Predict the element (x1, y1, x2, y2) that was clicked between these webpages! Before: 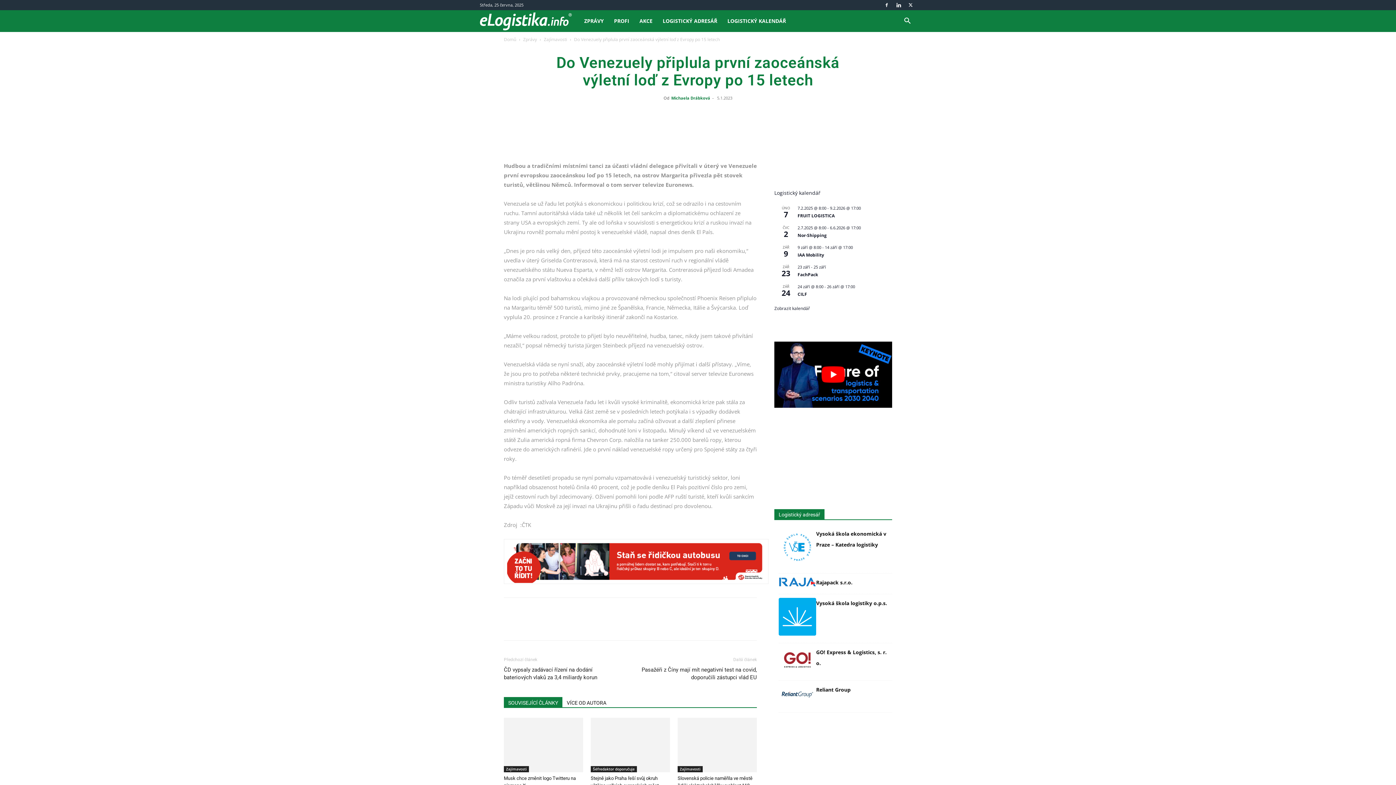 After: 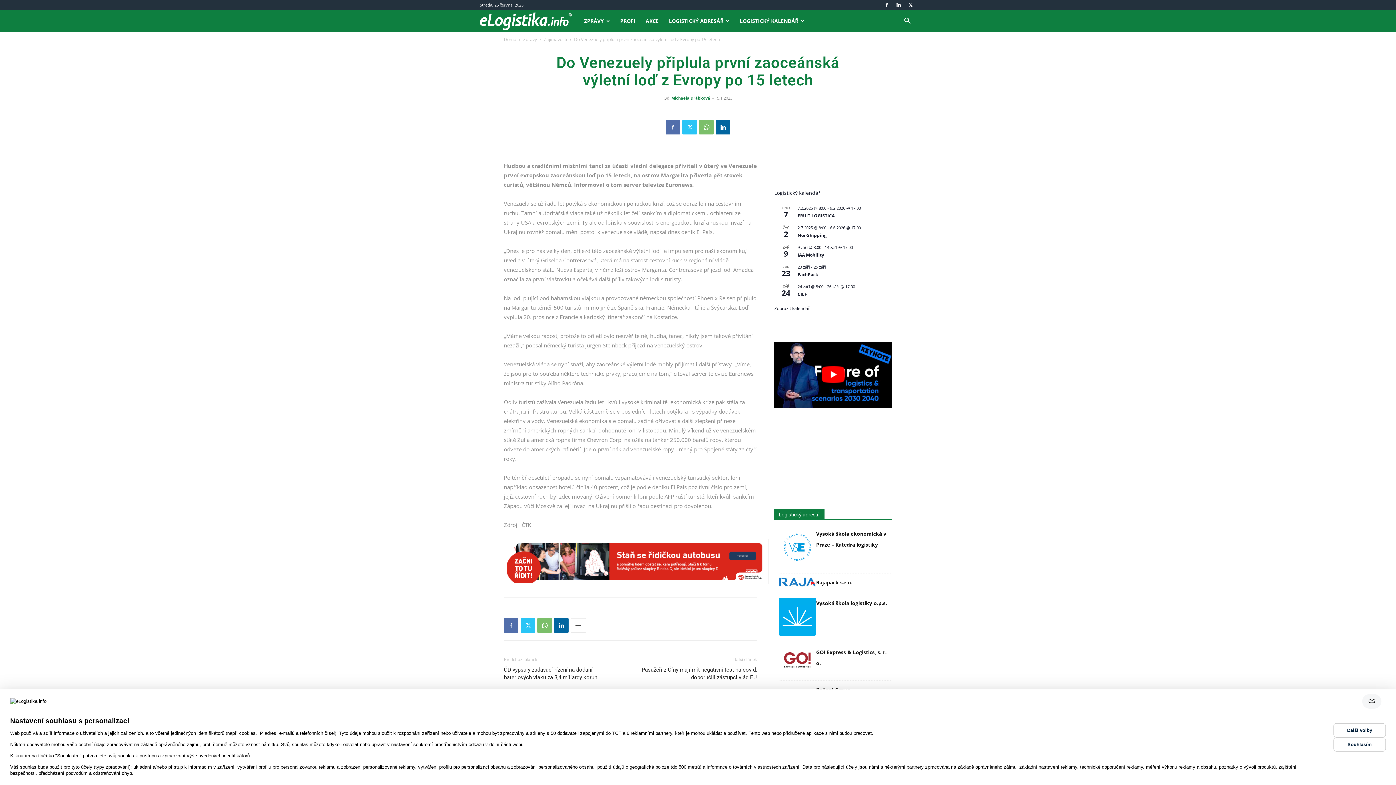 Action: bbox: (570, 618, 586, 633)